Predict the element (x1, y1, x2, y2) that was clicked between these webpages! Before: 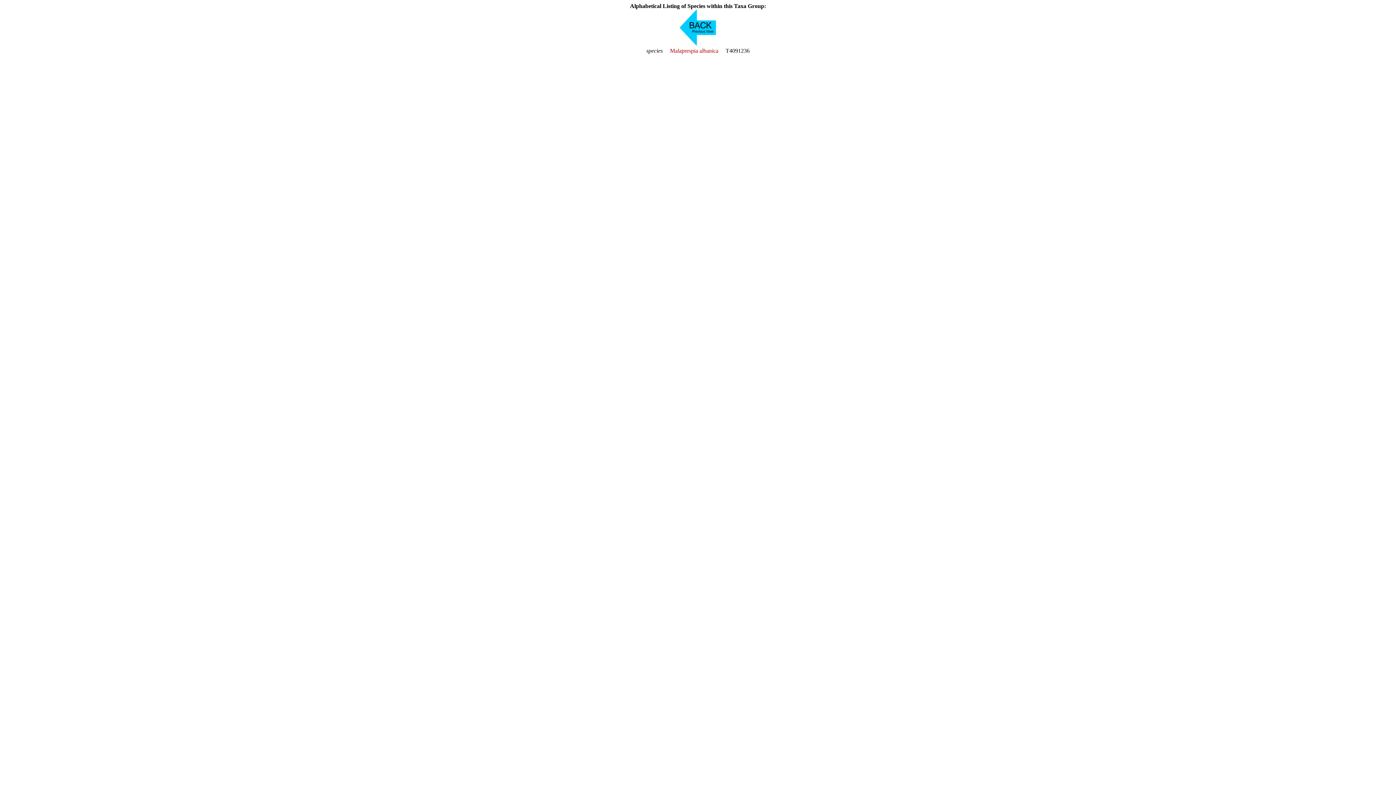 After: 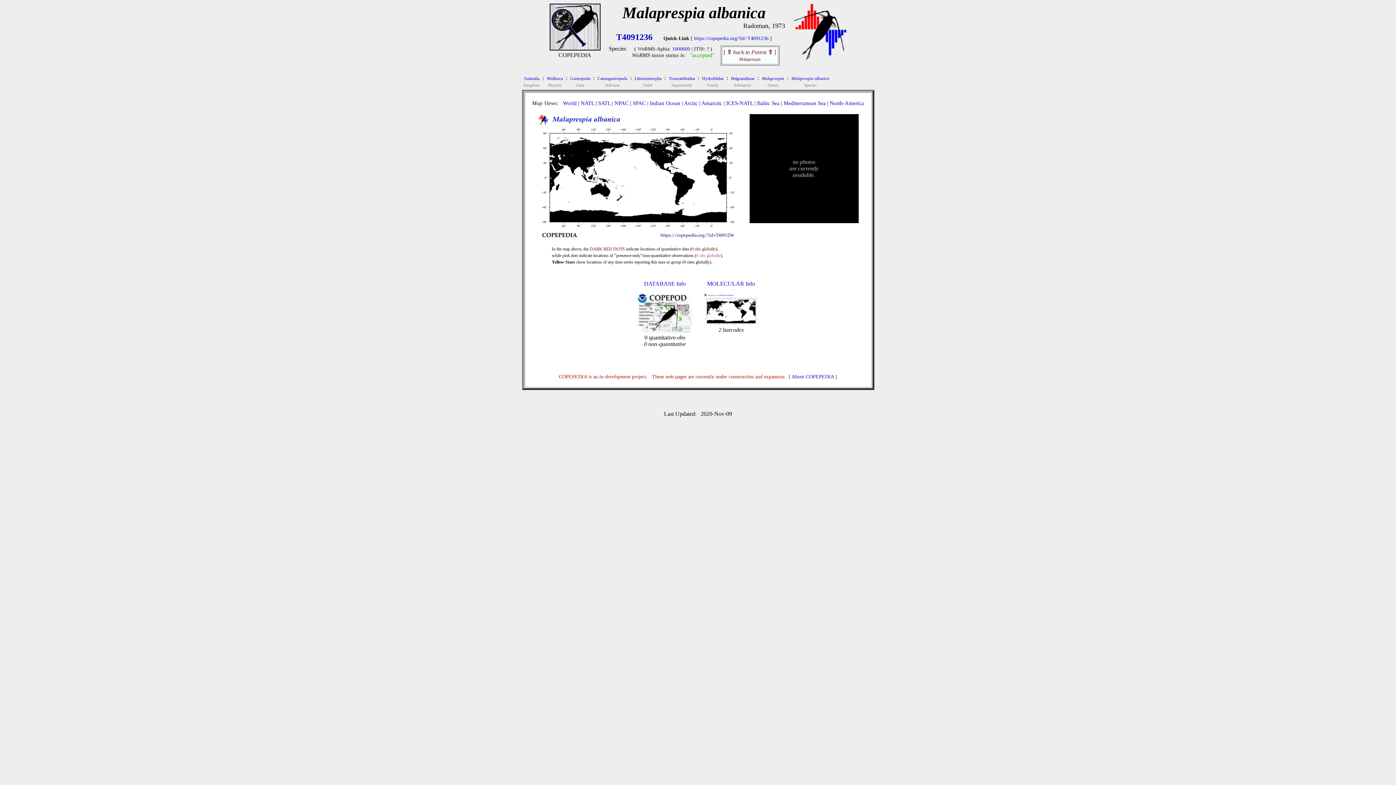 Action: bbox: (670, 47, 718, 53) label: Malaprespia albanica